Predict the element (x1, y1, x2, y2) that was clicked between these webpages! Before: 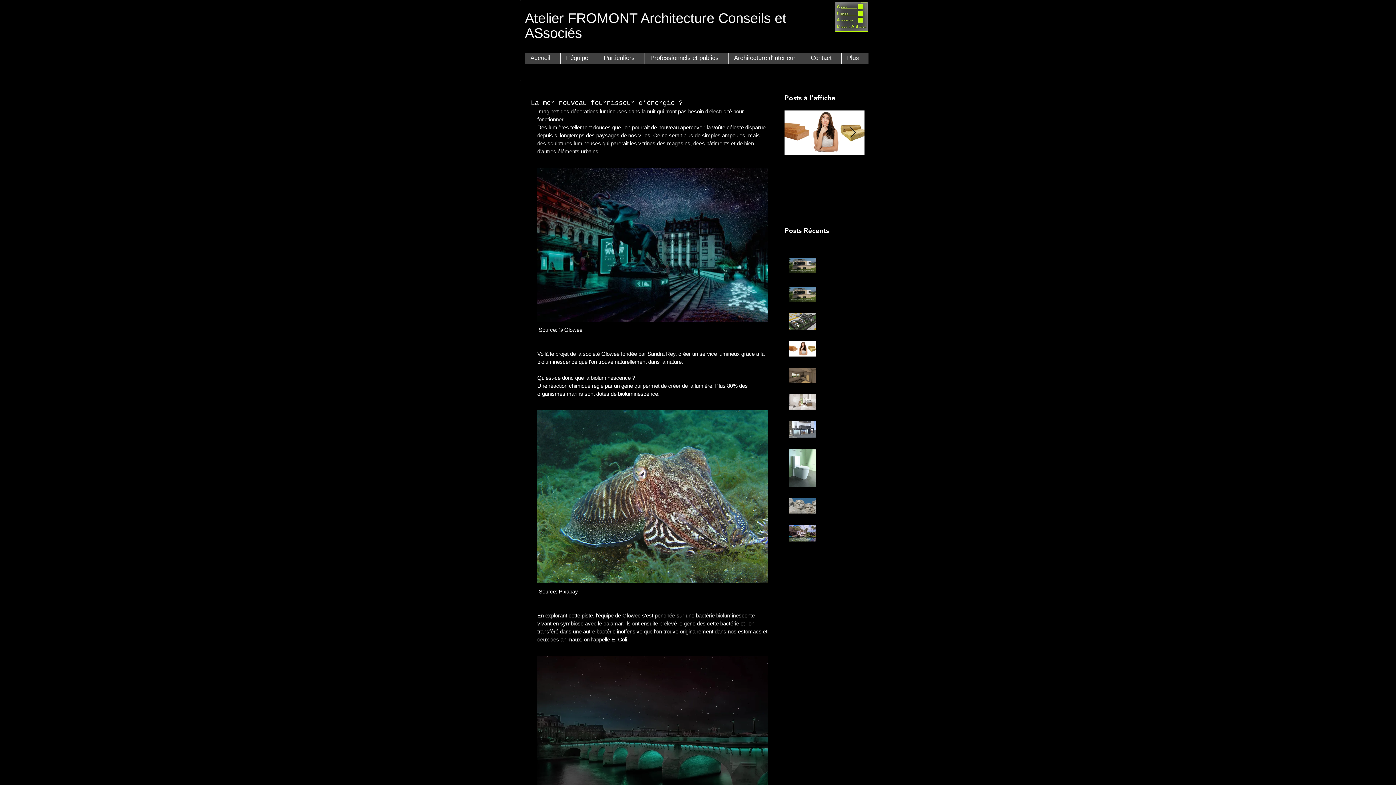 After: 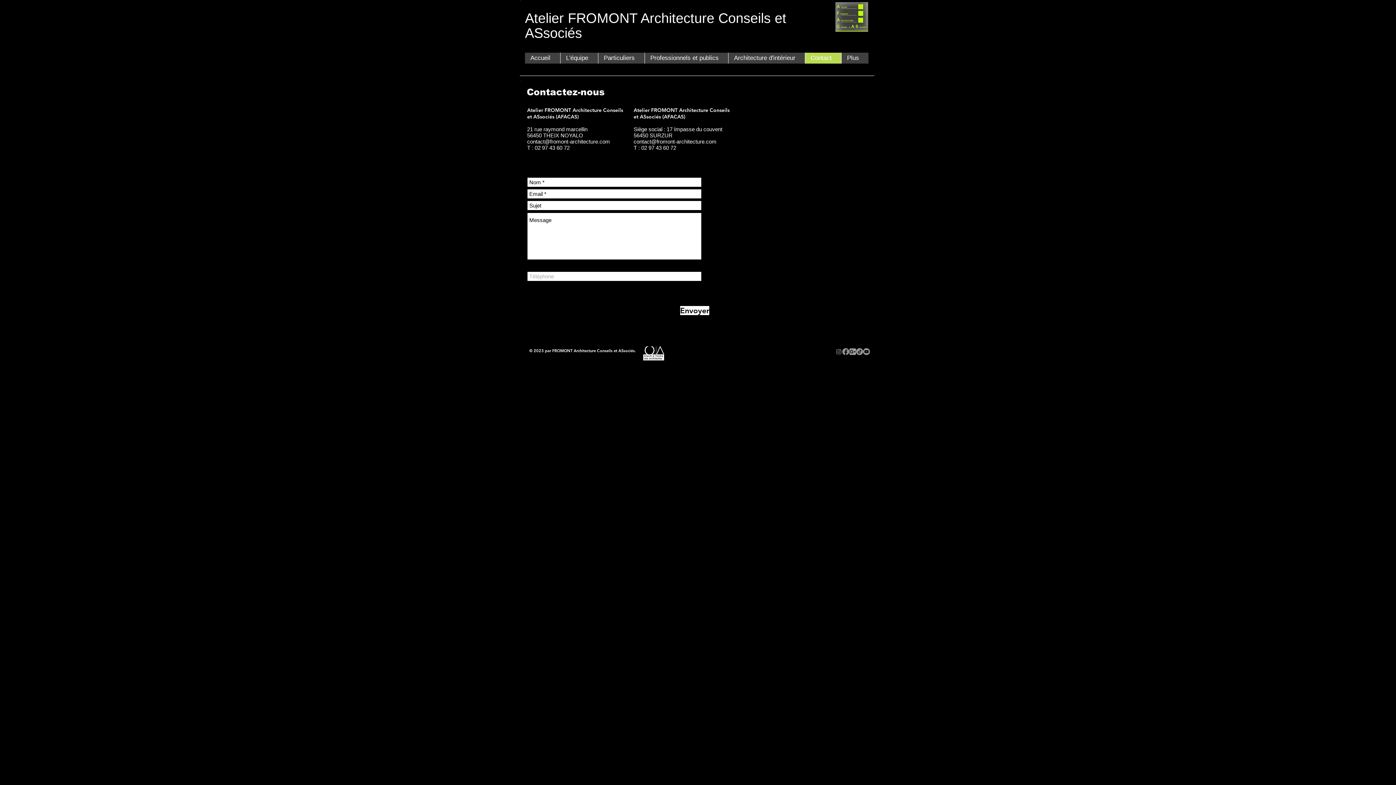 Action: label: Contact bbox: (805, 52, 841, 63)